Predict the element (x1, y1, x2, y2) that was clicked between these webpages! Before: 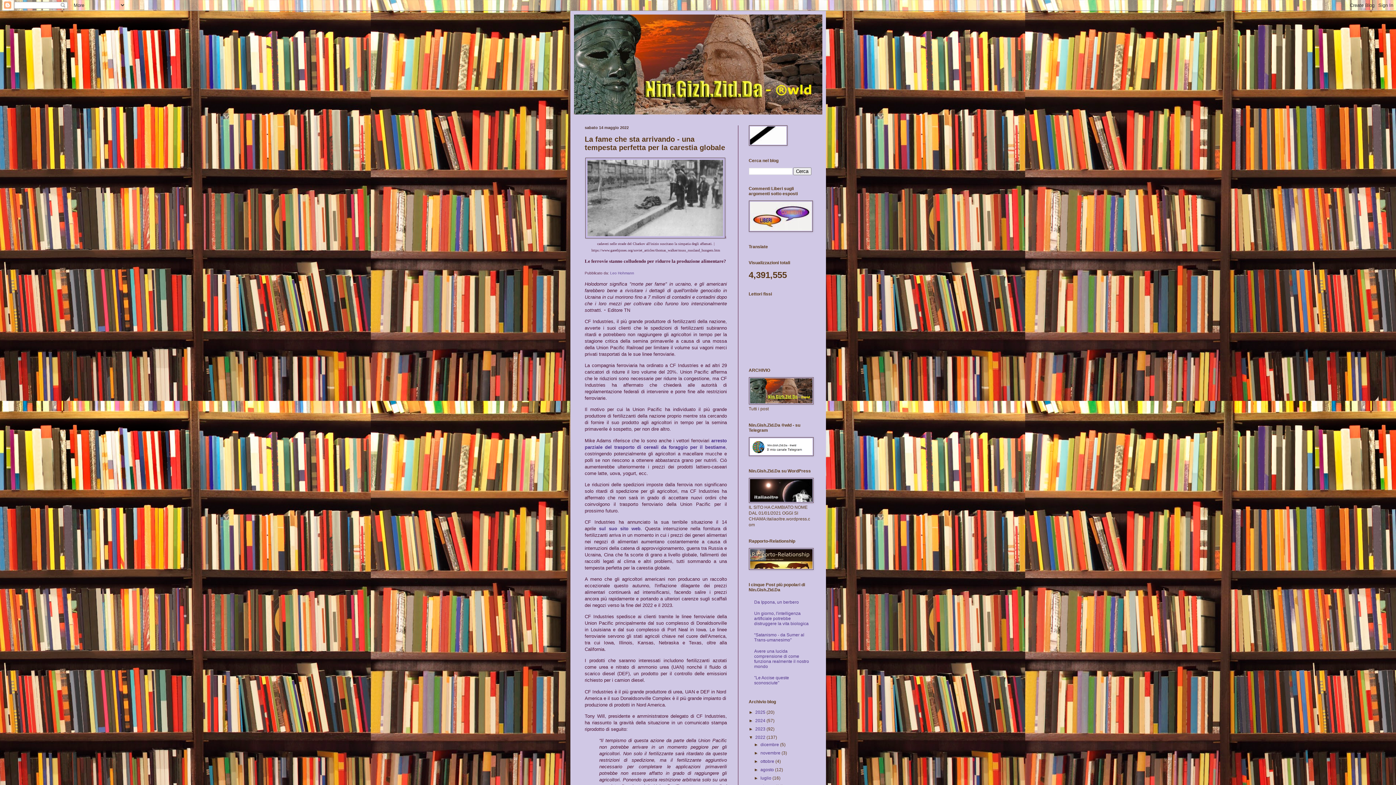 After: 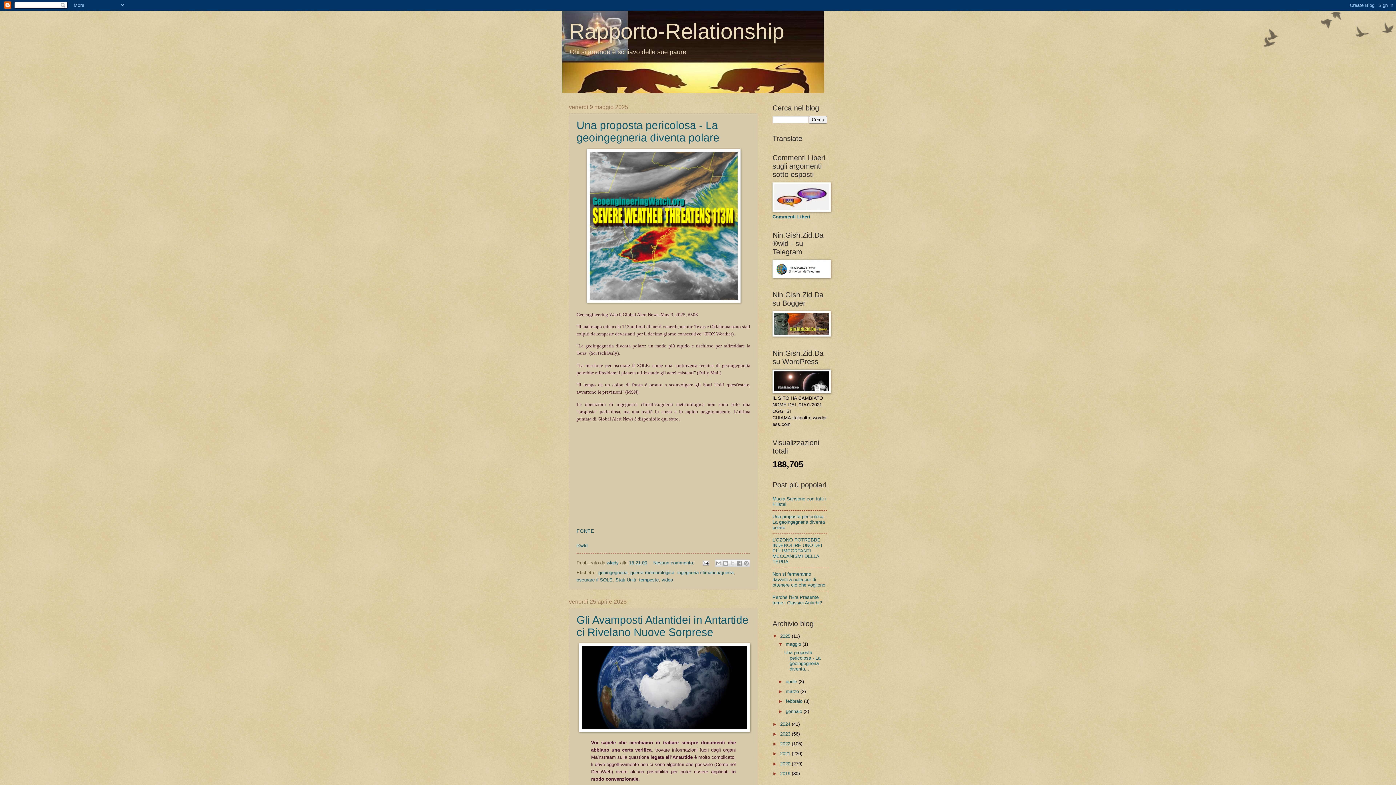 Action: bbox: (748, 566, 813, 571)